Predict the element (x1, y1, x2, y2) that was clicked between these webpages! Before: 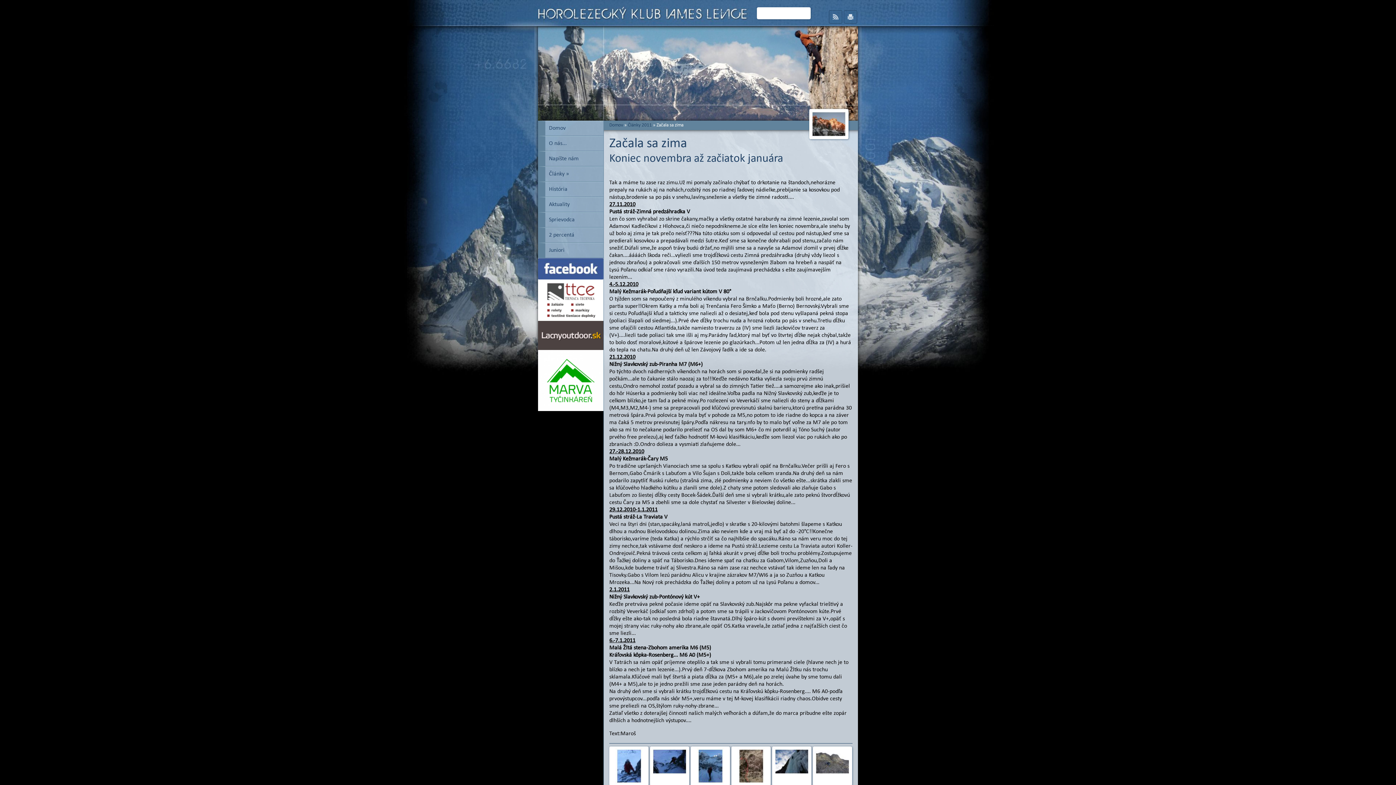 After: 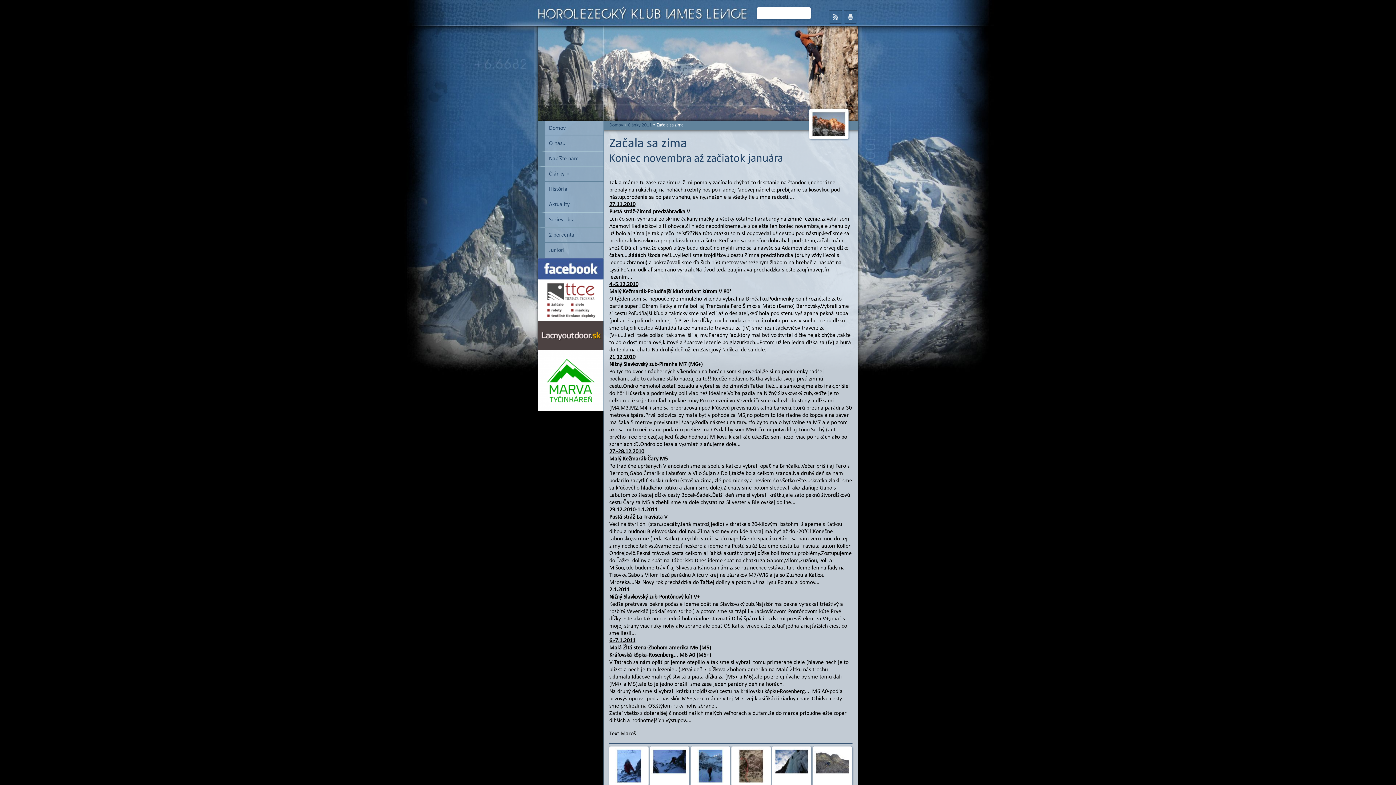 Action: bbox: (538, 275, 603, 281)